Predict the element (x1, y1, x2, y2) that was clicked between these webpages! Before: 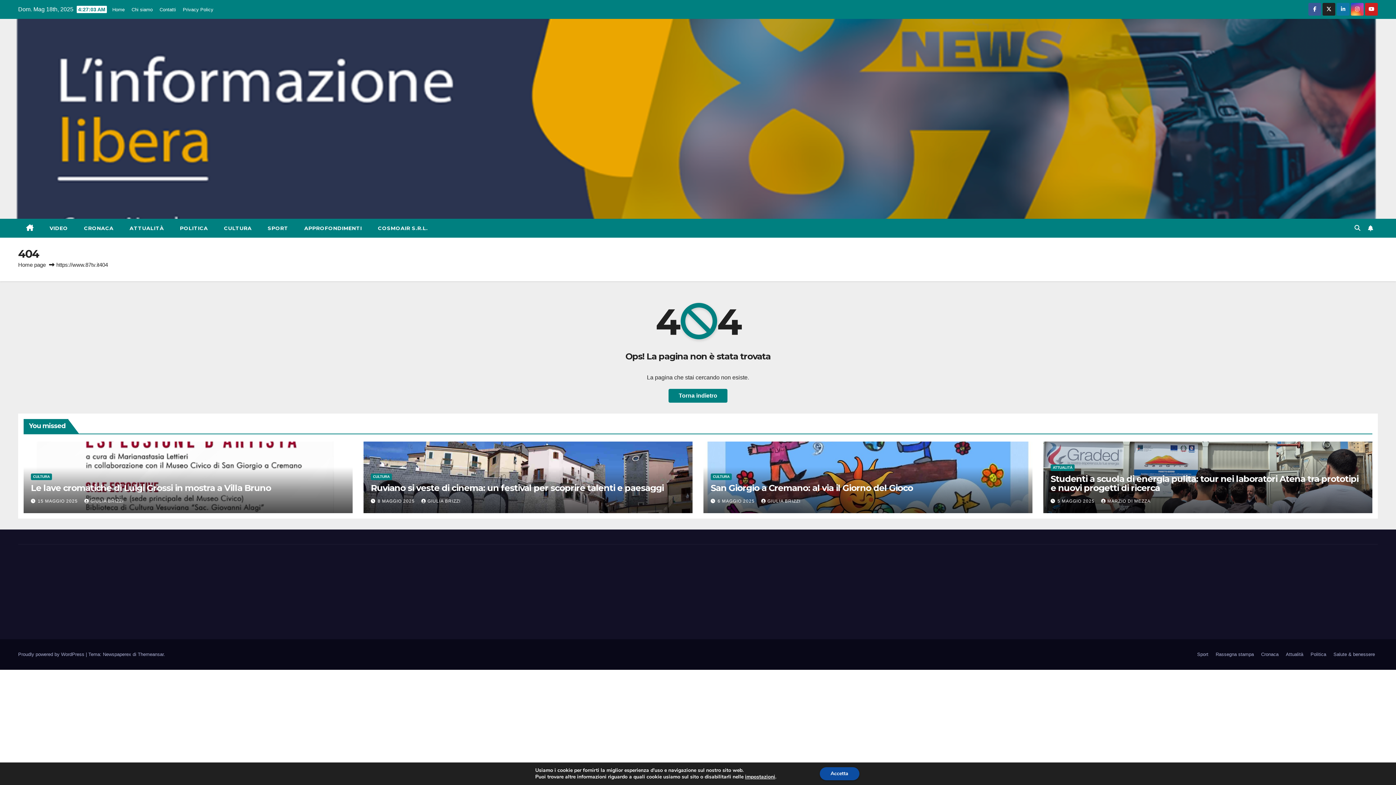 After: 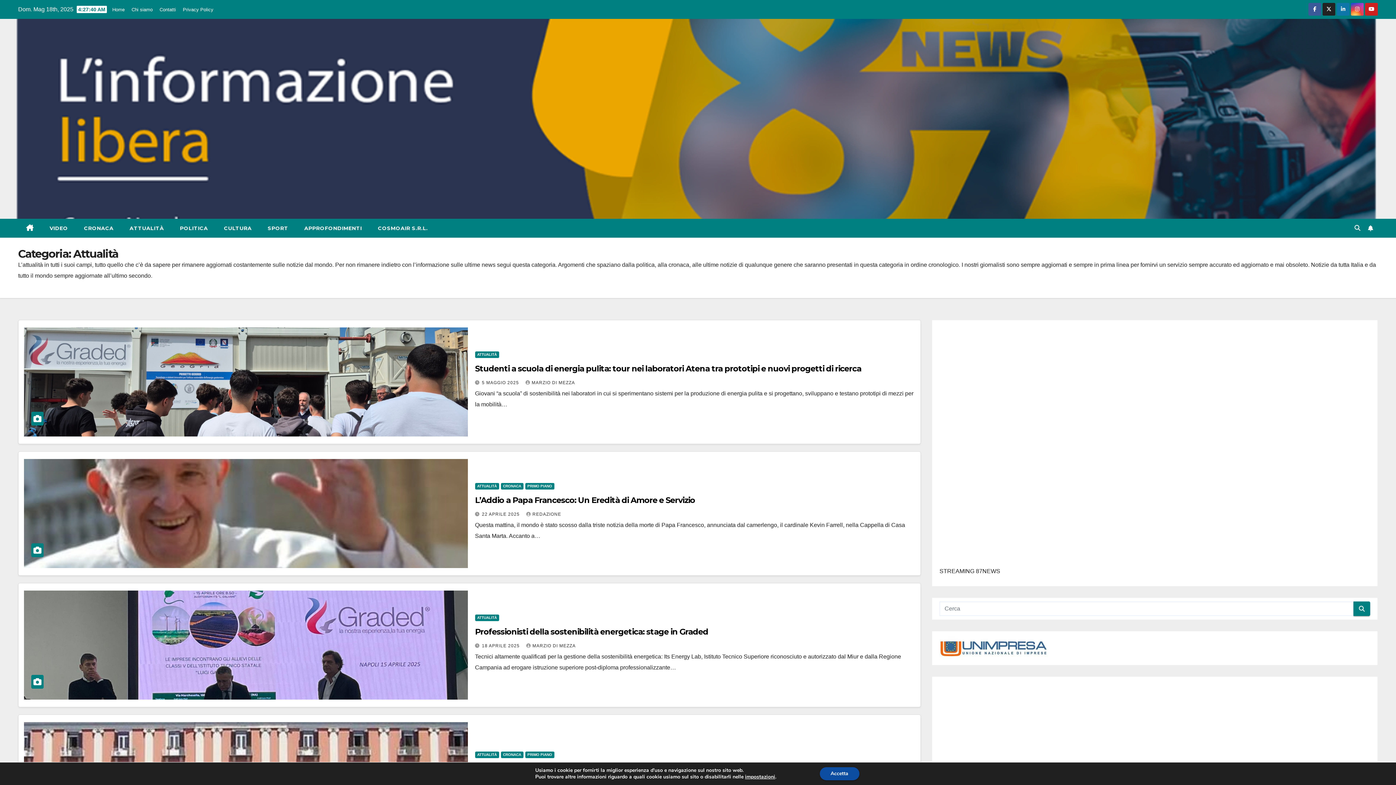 Action: label: Attualità bbox: (1283, 648, 1306, 661)